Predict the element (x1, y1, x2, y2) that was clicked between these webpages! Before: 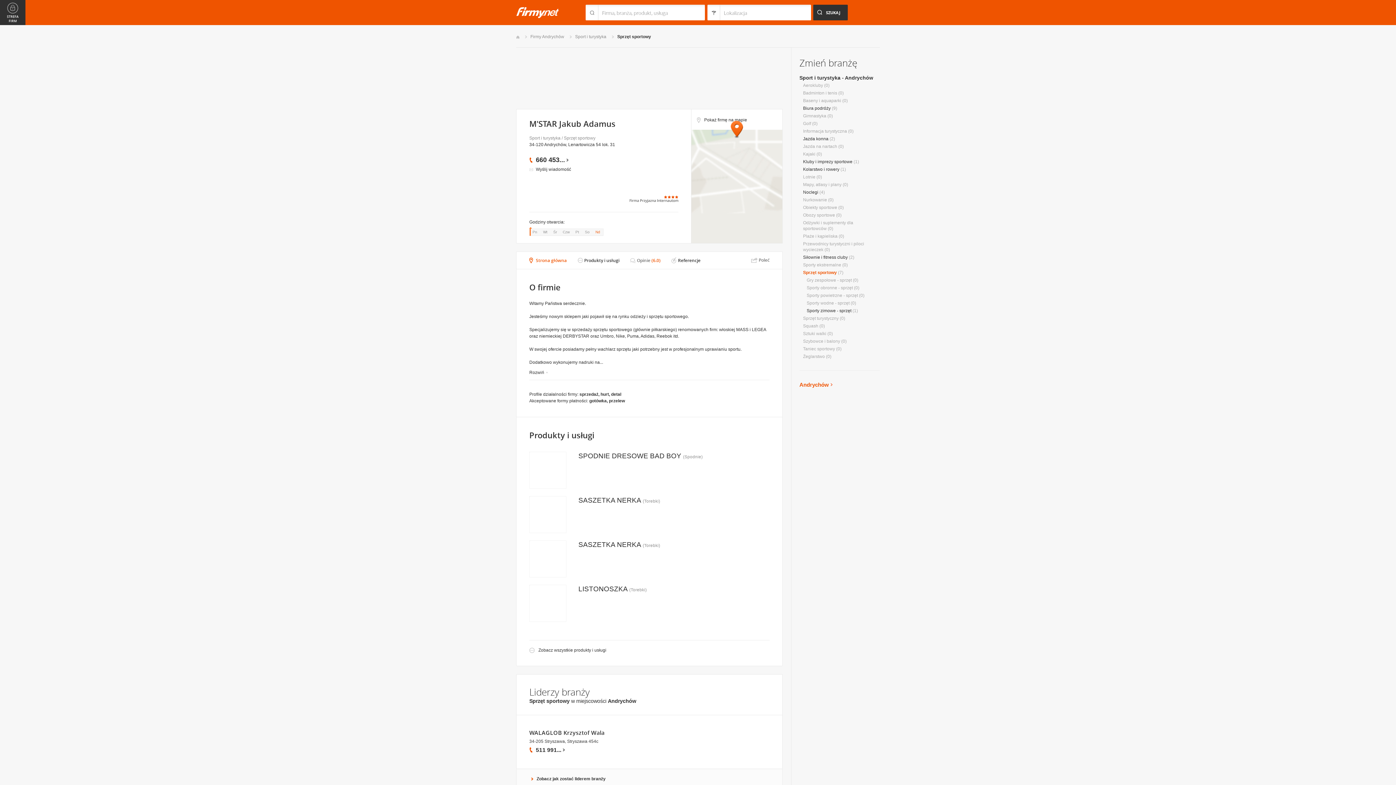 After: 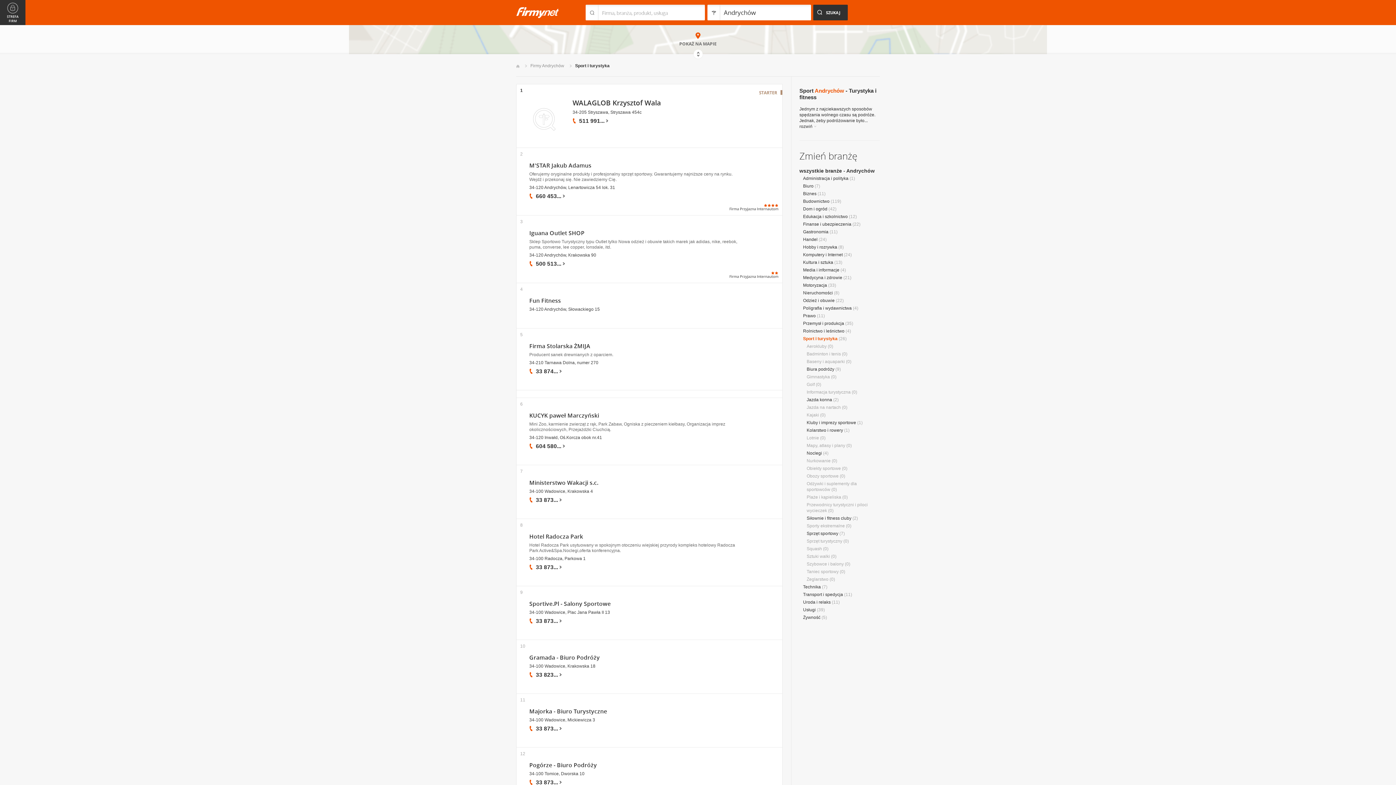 Action: bbox: (799, 74, 873, 80) label: Sport i turystyka - Andrychów